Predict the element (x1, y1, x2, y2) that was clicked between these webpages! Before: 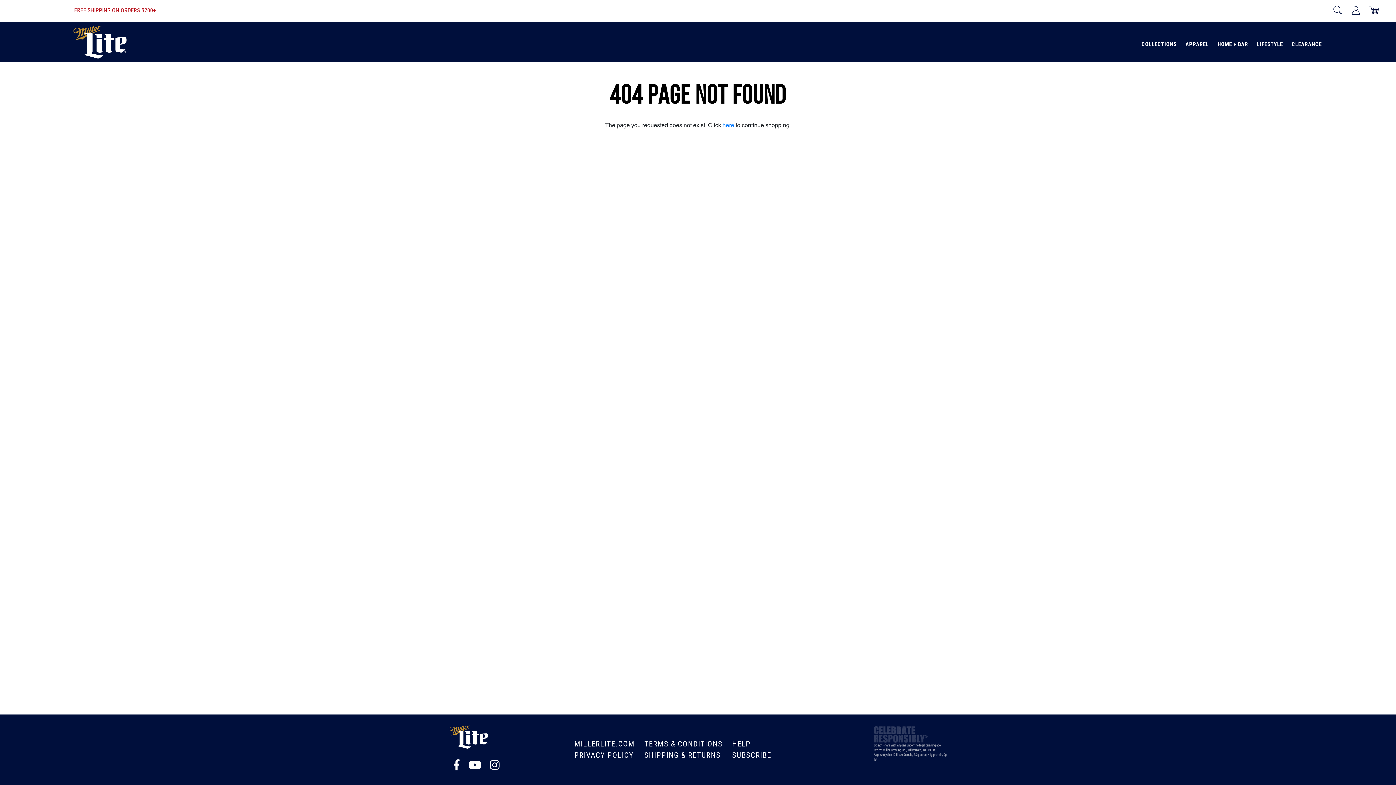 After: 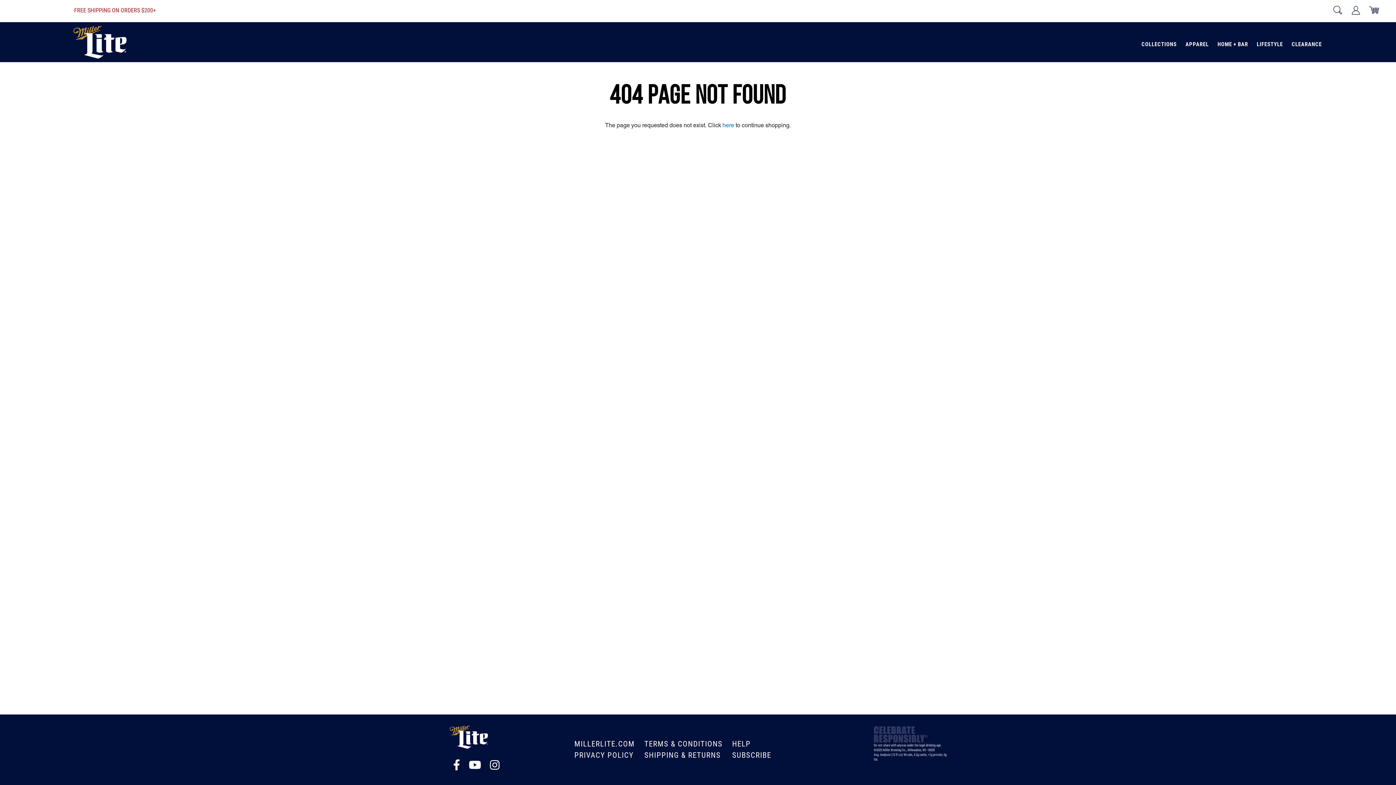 Action: label: Celebrate responsibly link, opens in a new tab bbox: (873, 730, 928, 737)